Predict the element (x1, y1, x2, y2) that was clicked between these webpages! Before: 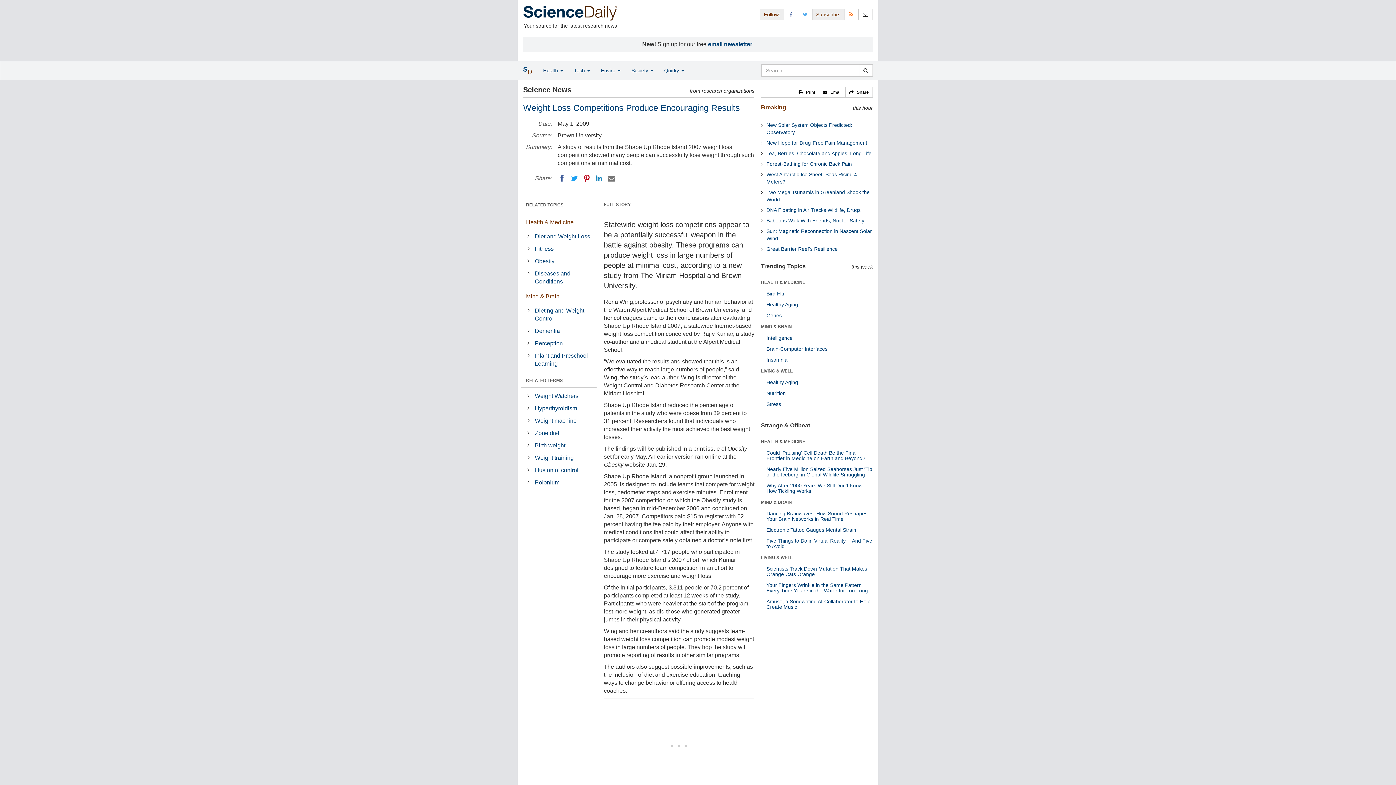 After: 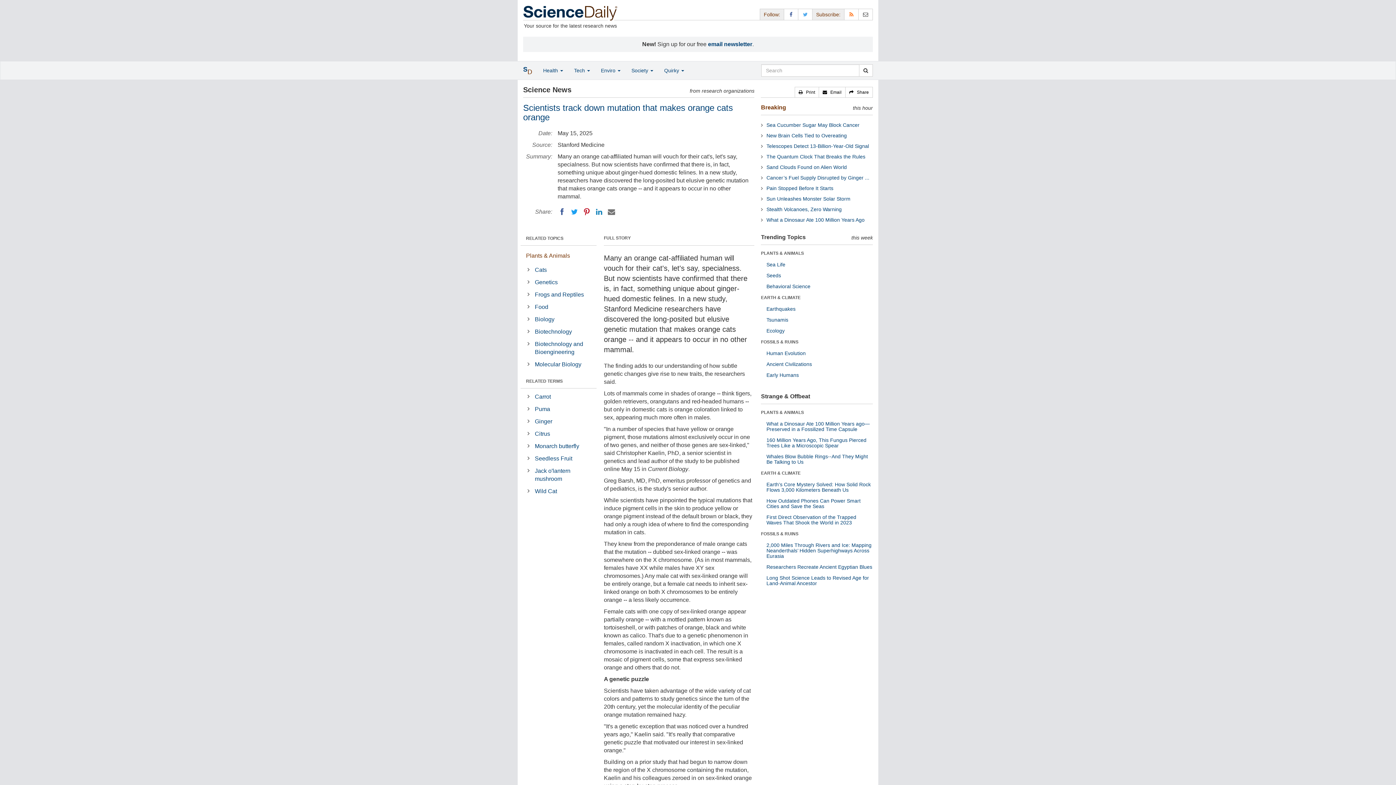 Action: label: Scientists Track Down Mutation That Makes Orange Cats Orange bbox: (766, 566, 867, 577)